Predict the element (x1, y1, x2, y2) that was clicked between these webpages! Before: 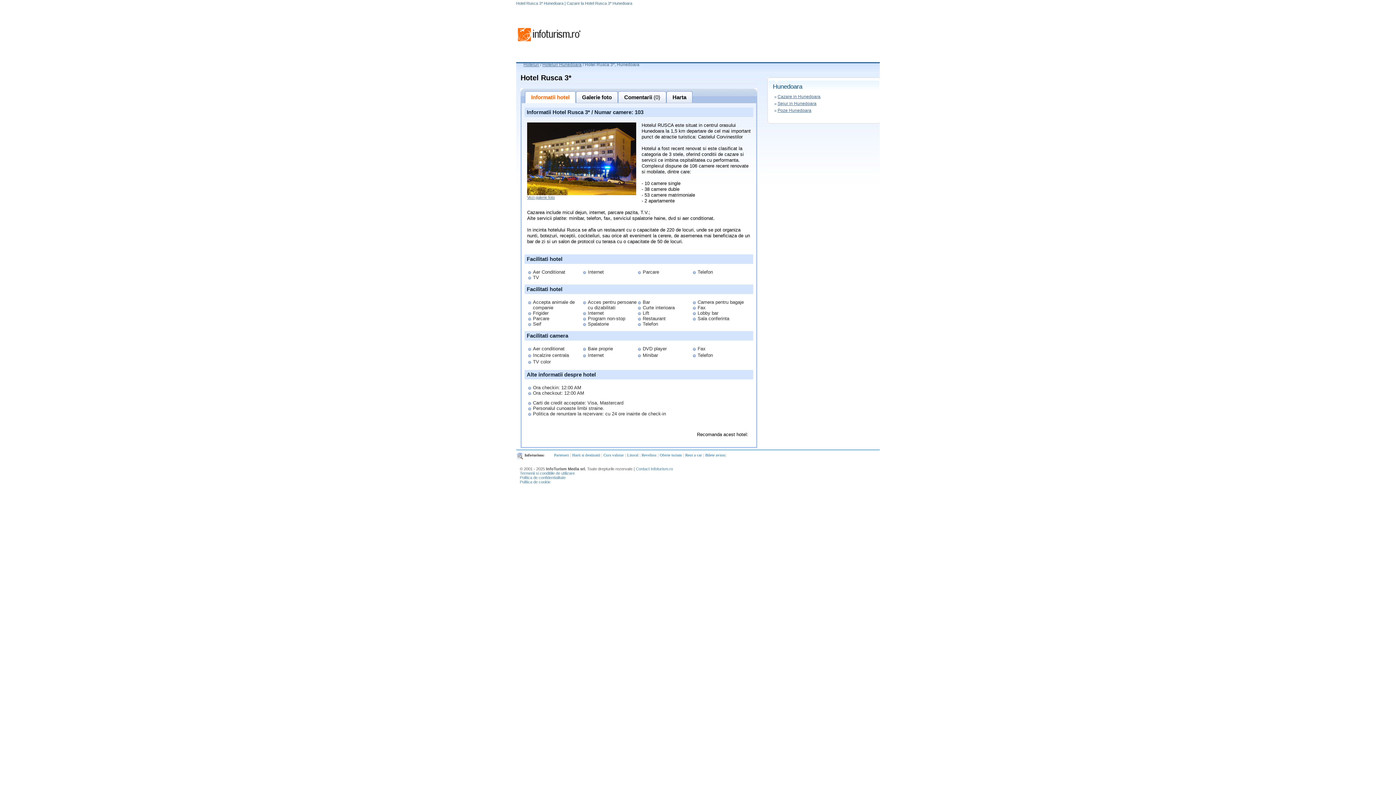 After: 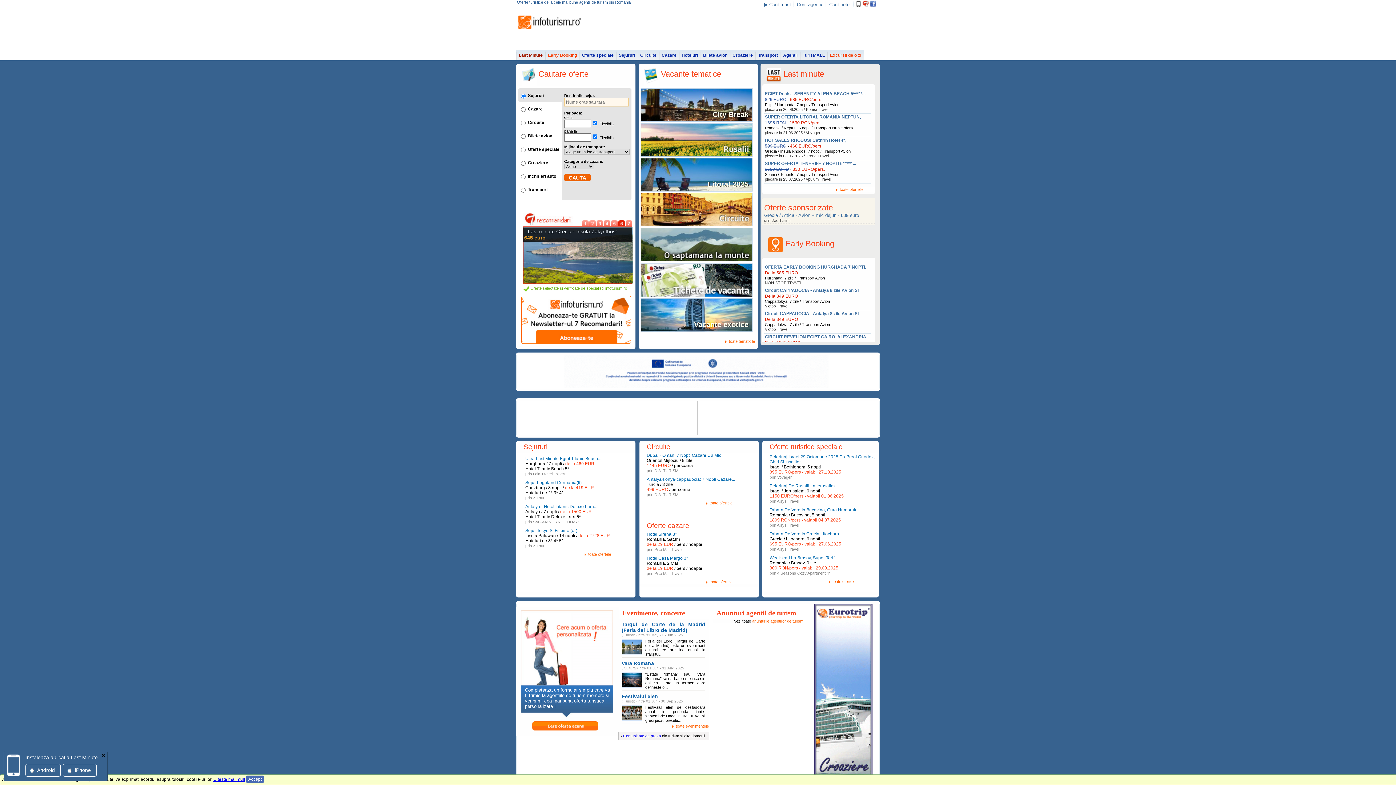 Action: bbox: (516, 40, 581, 44)